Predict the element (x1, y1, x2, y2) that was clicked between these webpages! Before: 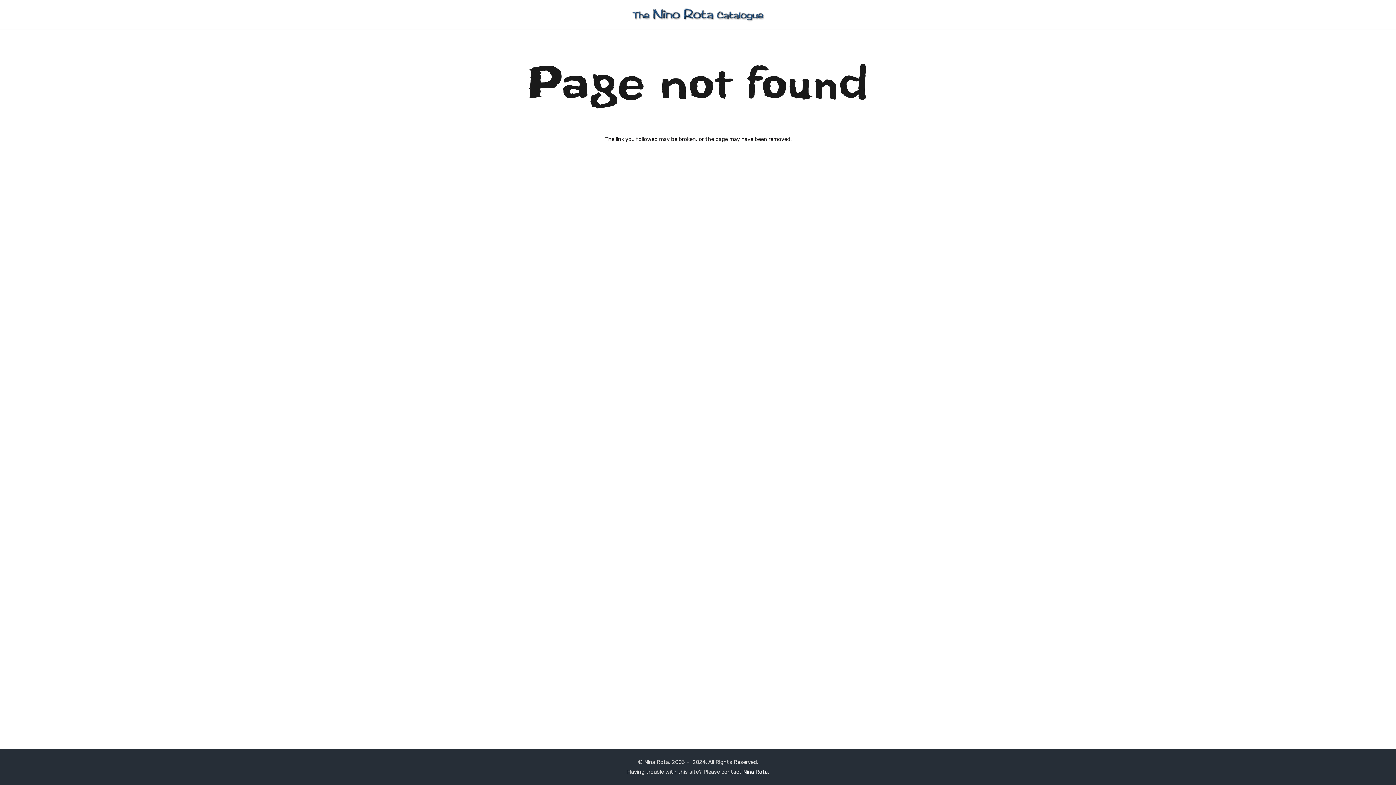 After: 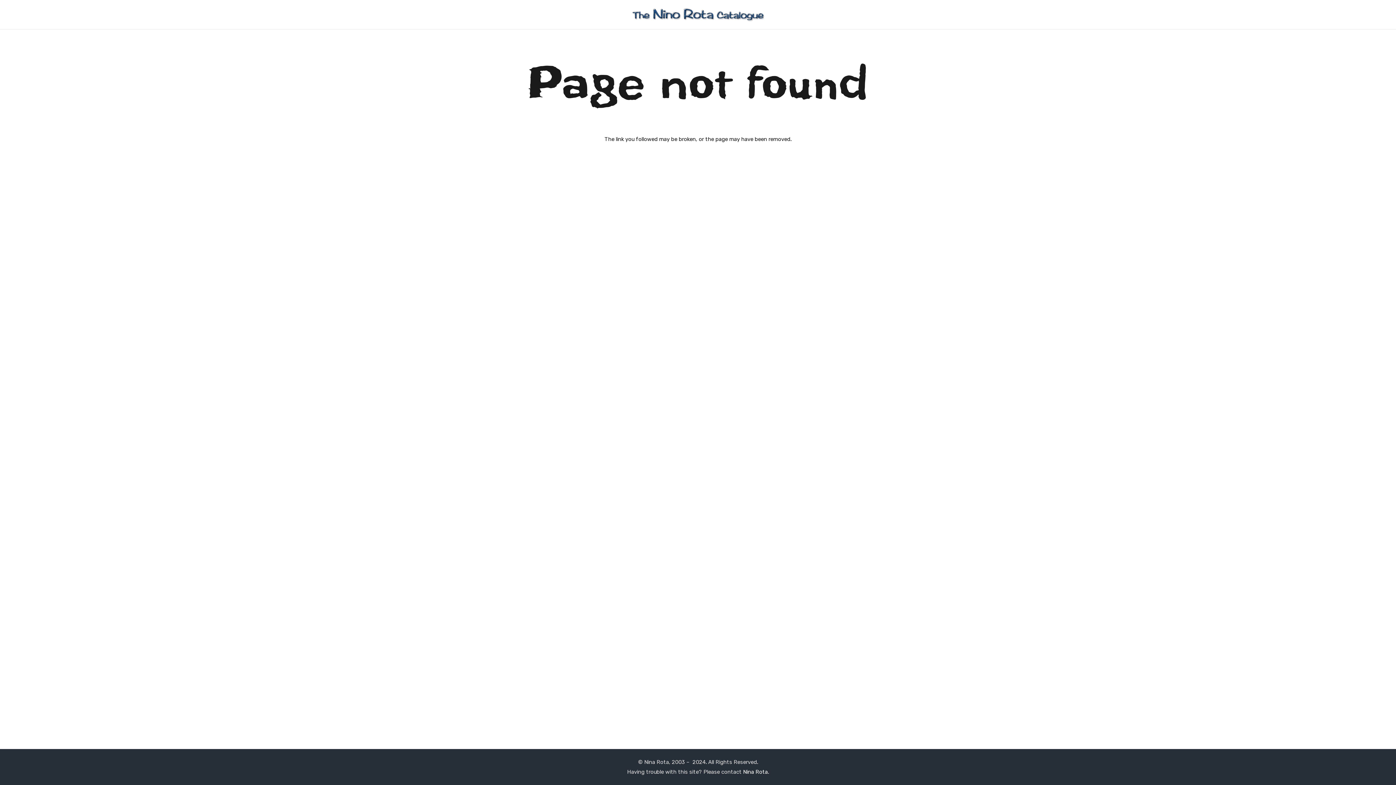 Action: bbox: (743, 768, 768, 775) label: Nina Rota